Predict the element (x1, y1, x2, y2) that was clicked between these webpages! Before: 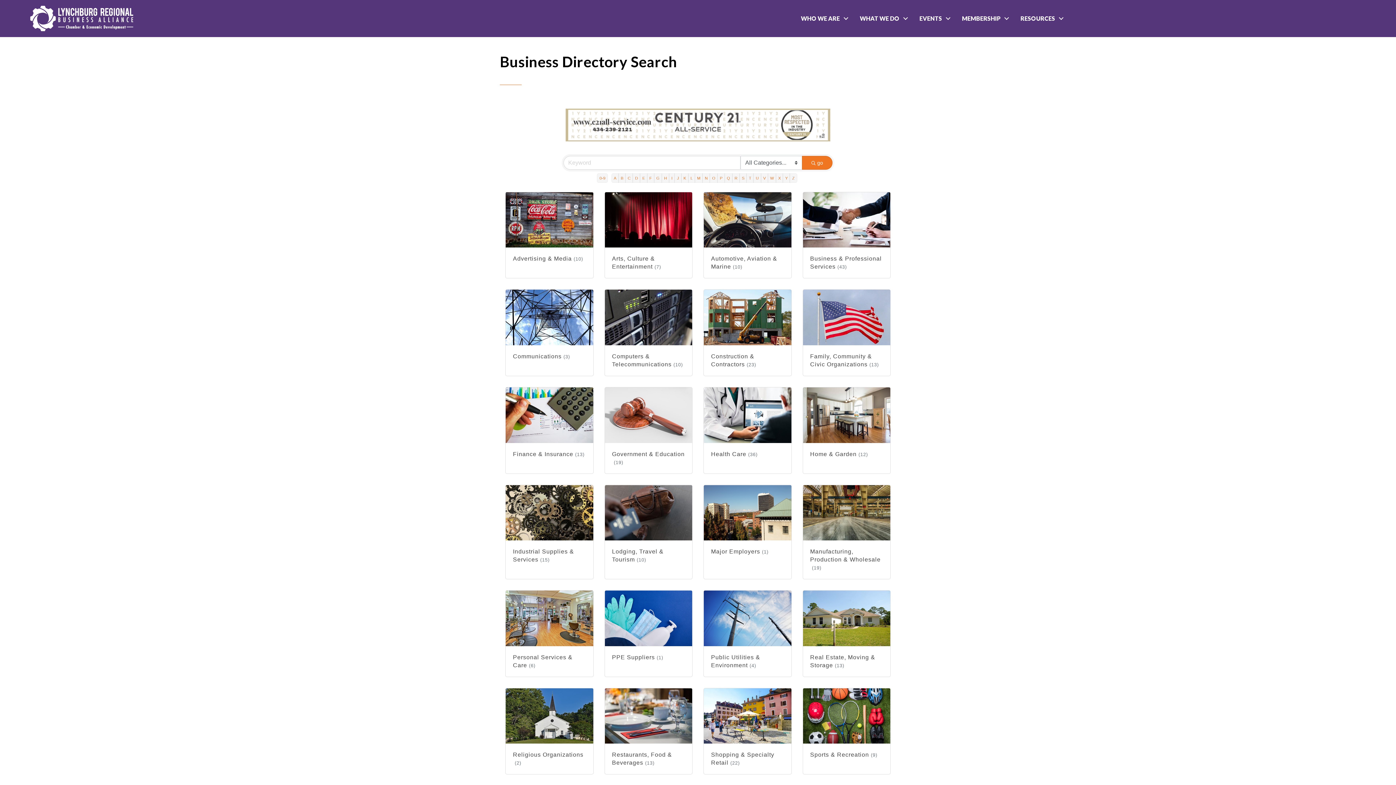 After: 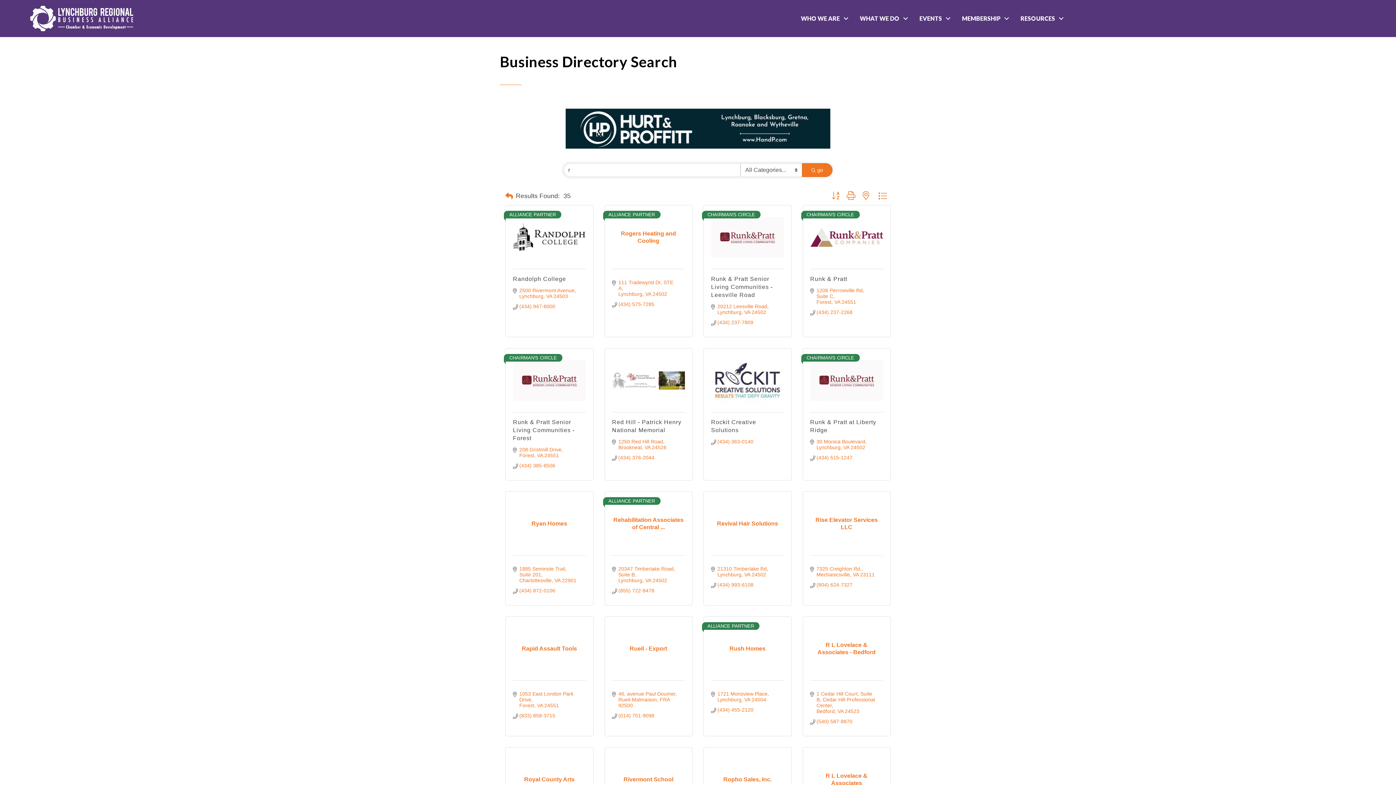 Action: bbox: (732, 173, 740, 182) label: R